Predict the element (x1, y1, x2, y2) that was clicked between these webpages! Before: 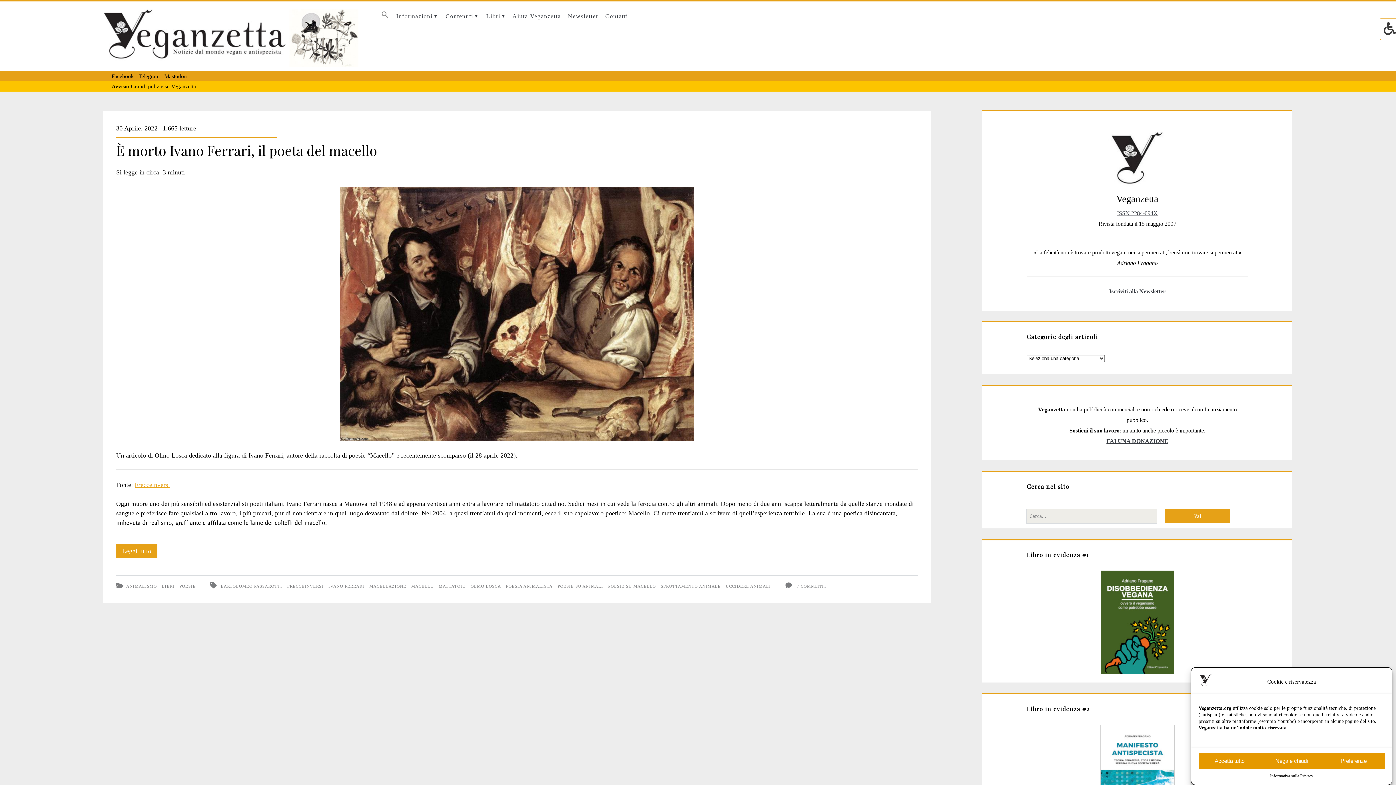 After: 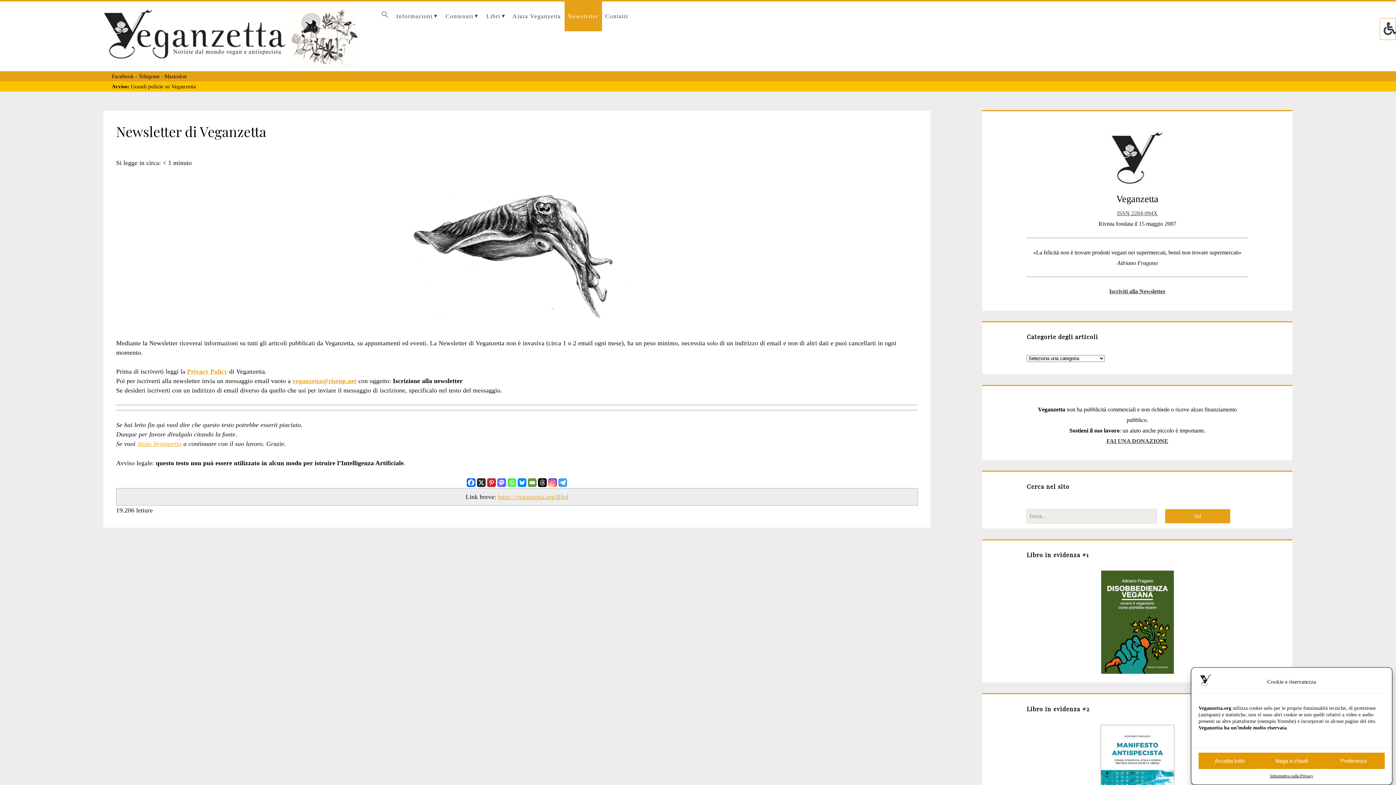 Action: label: Iscriviti alla Newsletter bbox: (1109, 288, 1165, 294)